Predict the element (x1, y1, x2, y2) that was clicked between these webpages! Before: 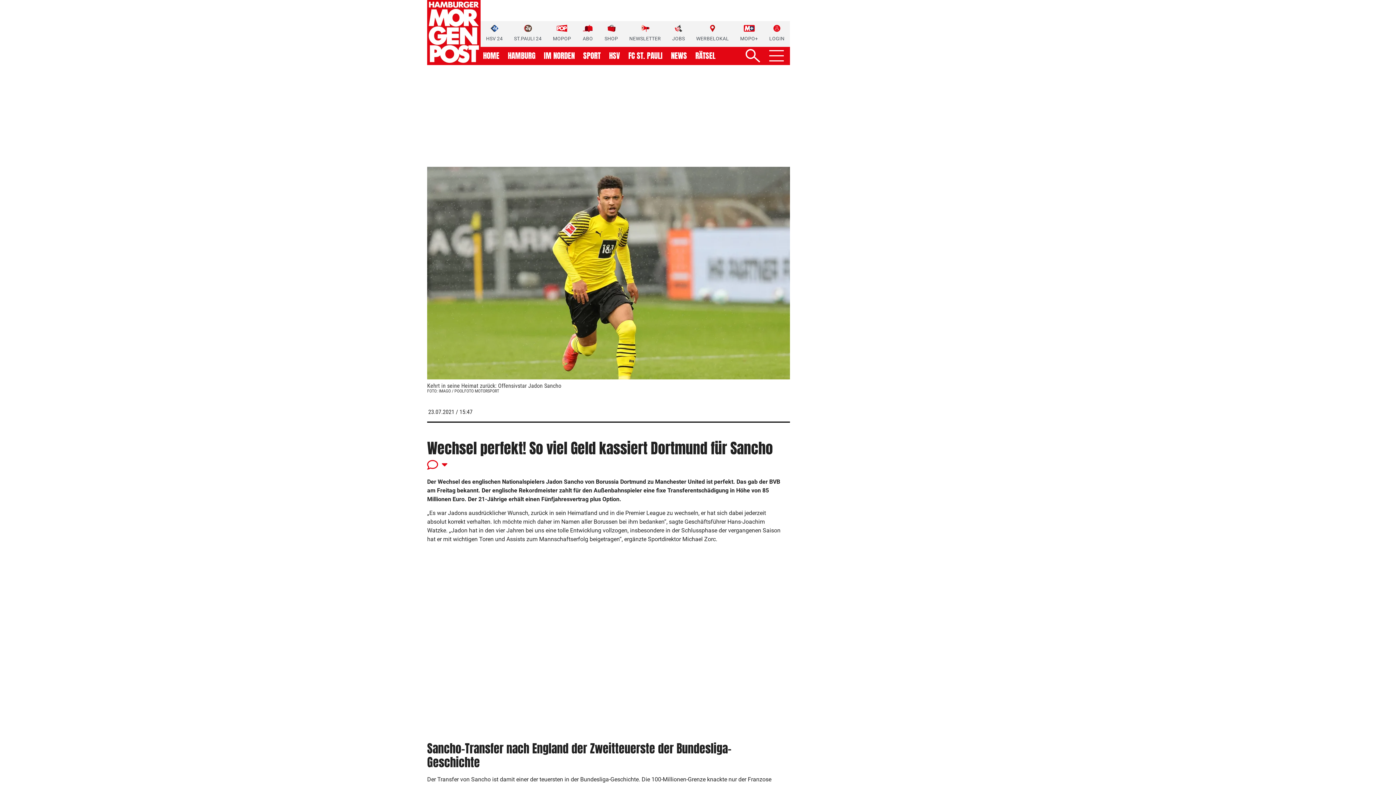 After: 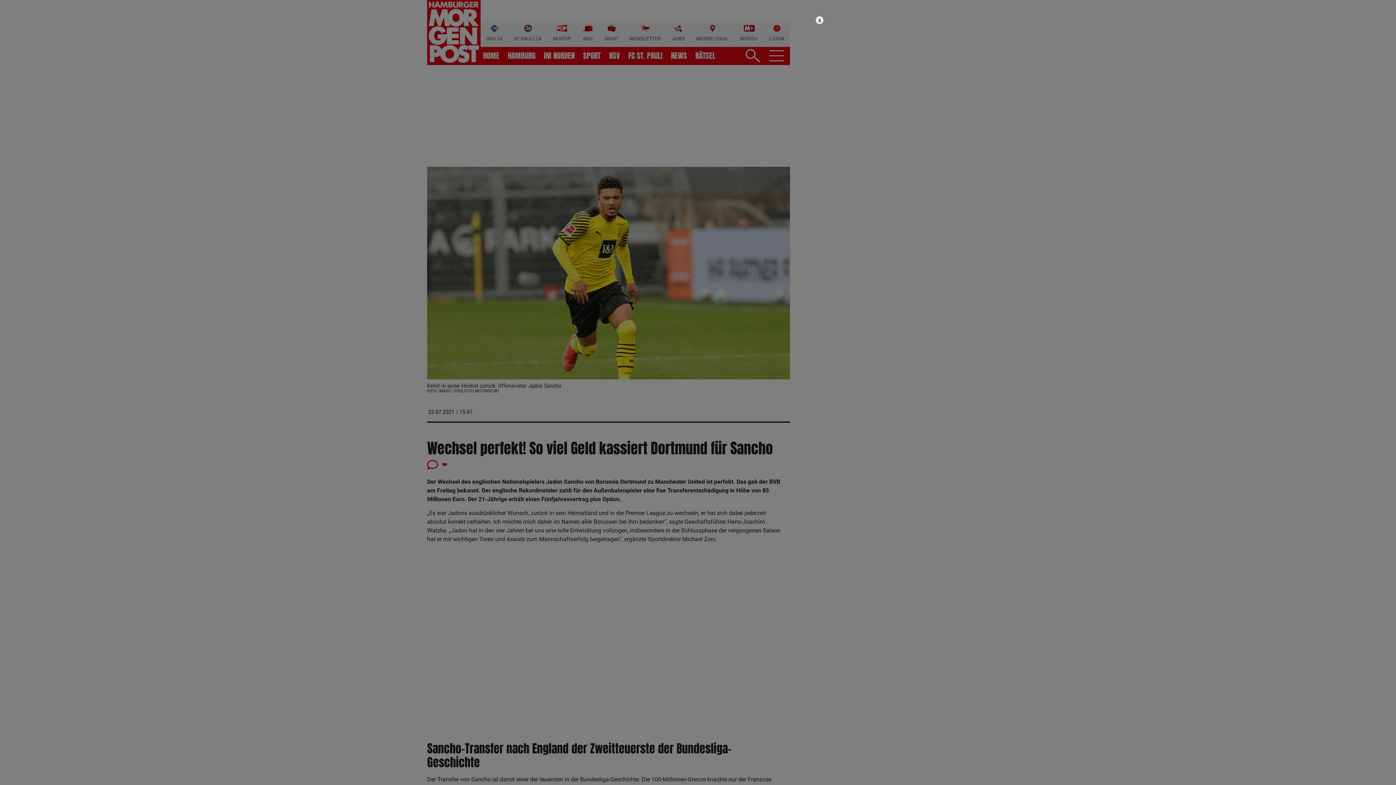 Action: bbox: (769, 24, 784, 42) label: LOGIN